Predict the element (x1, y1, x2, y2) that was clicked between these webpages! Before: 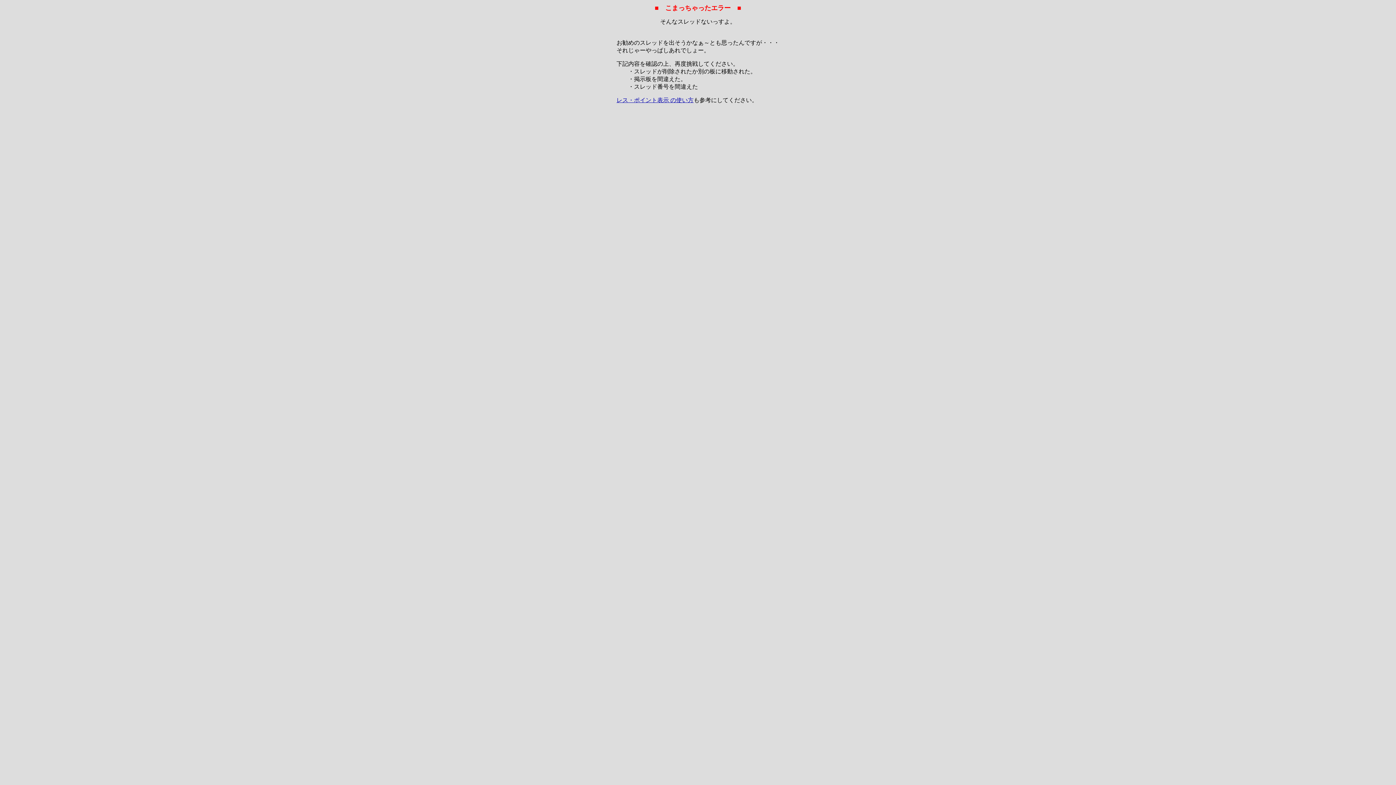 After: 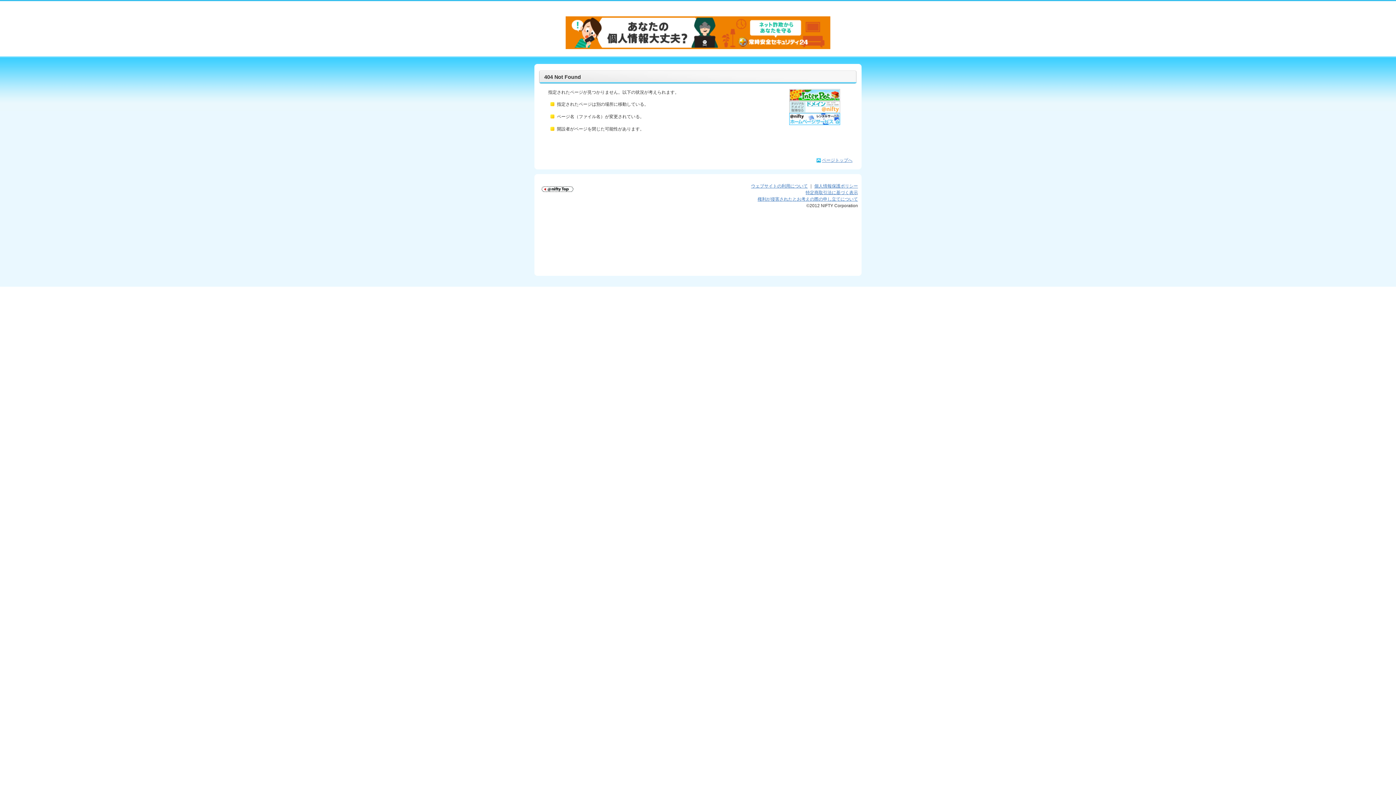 Action: bbox: (616, 97, 693, 103) label: レス・ポイント表示 の使い方